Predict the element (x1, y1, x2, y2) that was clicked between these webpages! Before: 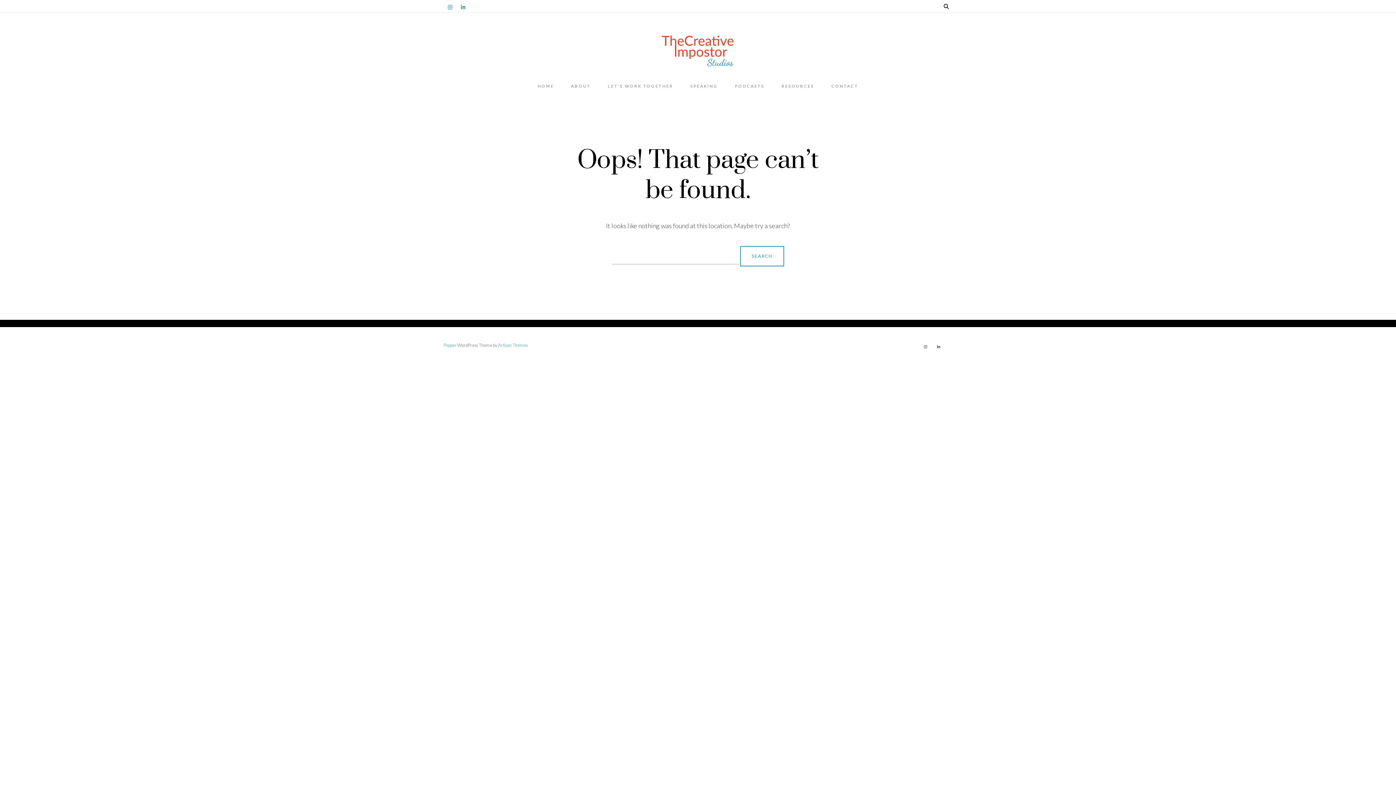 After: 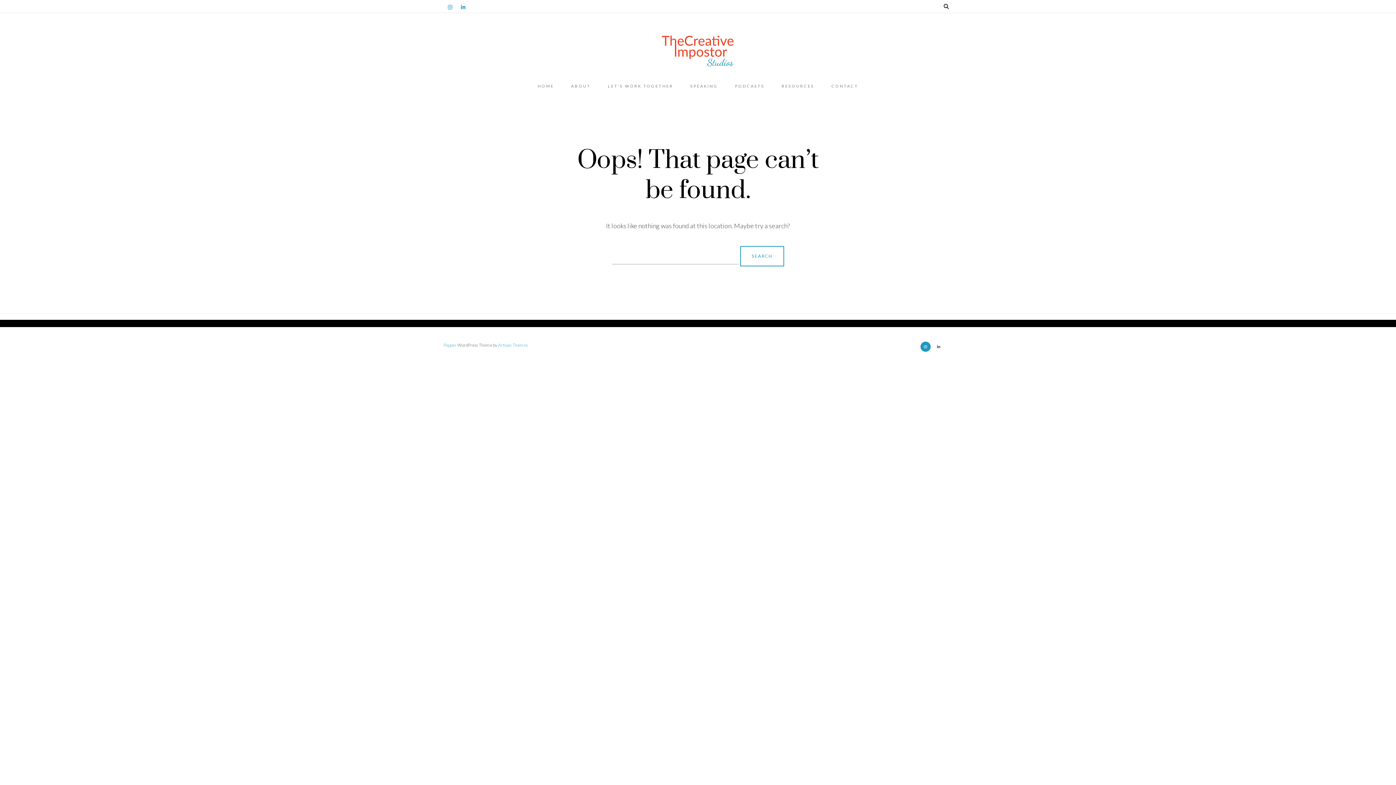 Action: bbox: (919, 341, 932, 352)